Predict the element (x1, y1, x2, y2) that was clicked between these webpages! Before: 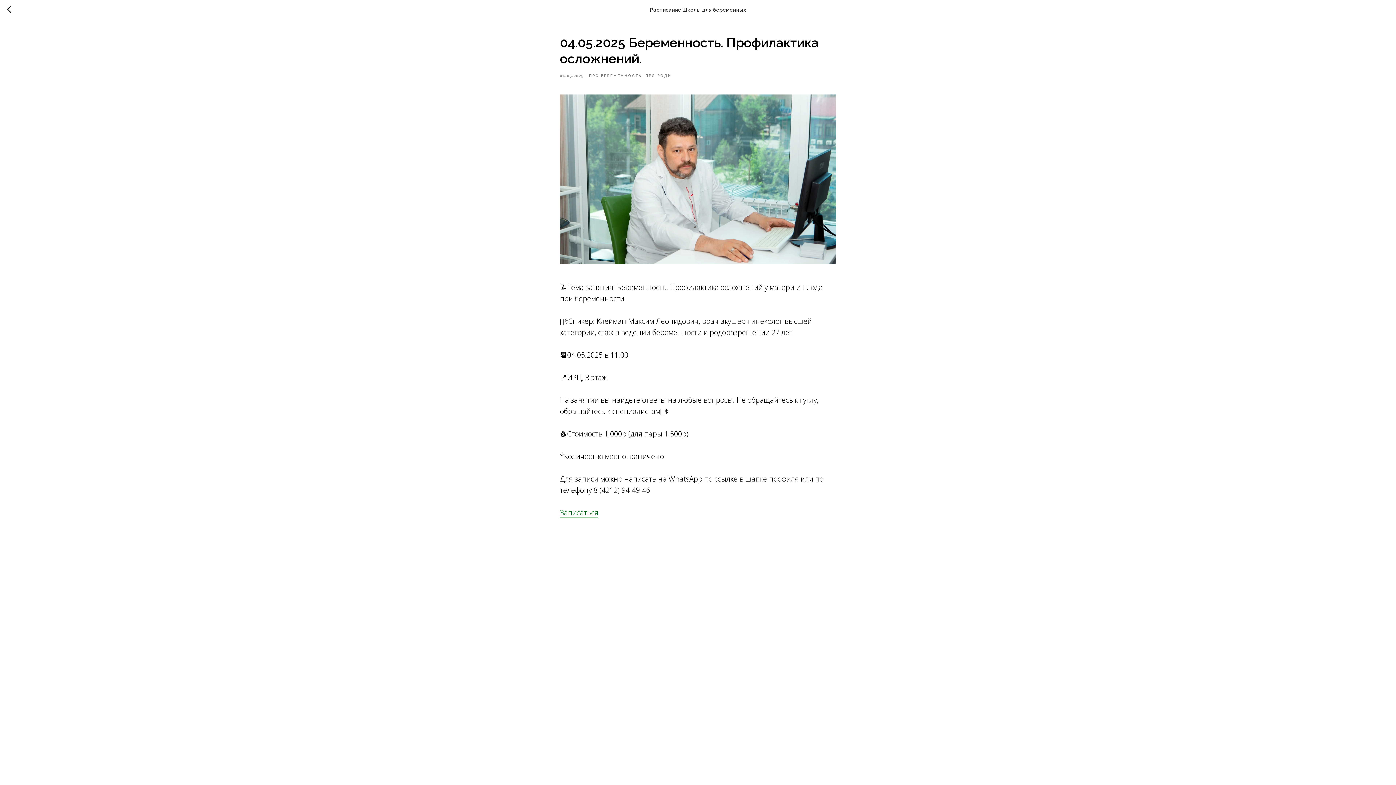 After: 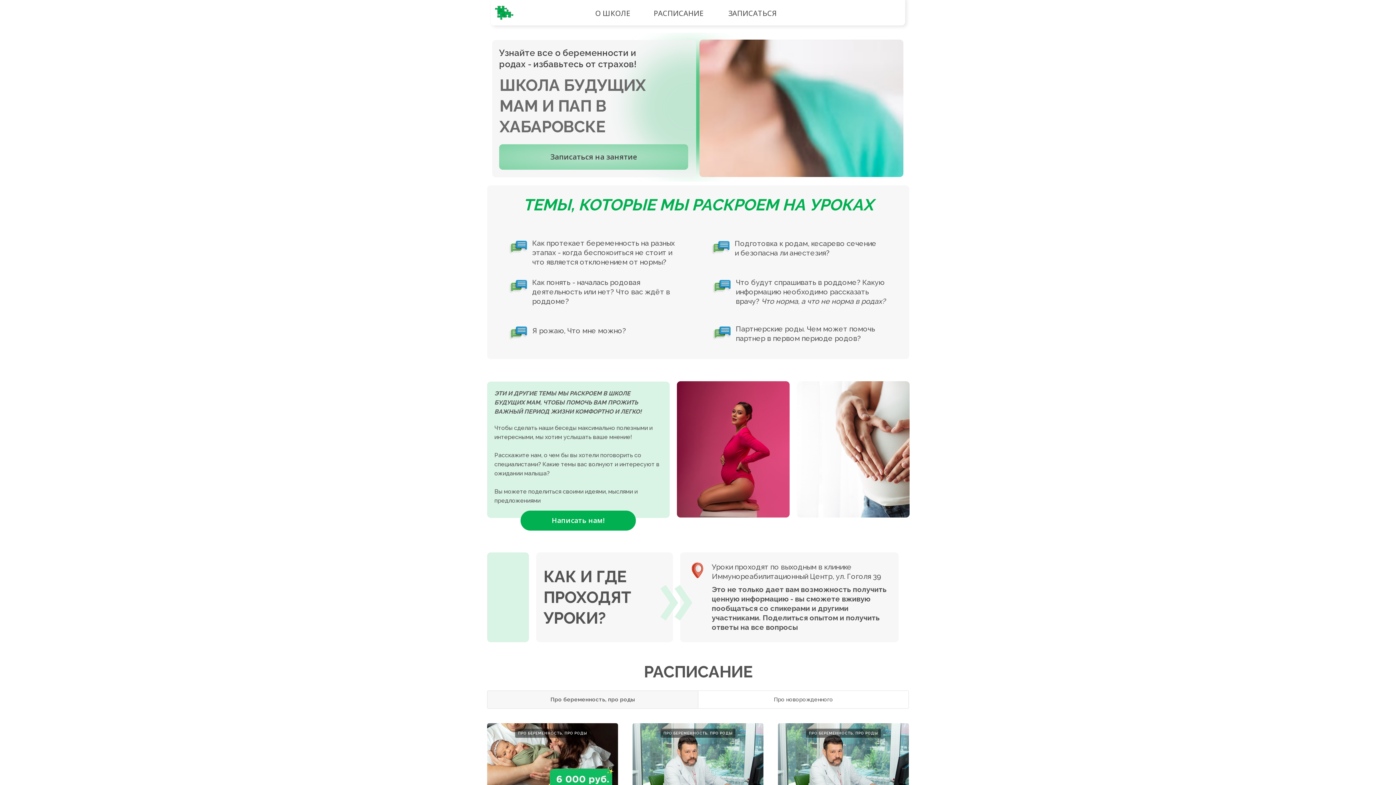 Action: bbox: (589, 72, 672, 78) label: ПРО БЕРЕМЕННОСТЬ, ПРО РОДЫ